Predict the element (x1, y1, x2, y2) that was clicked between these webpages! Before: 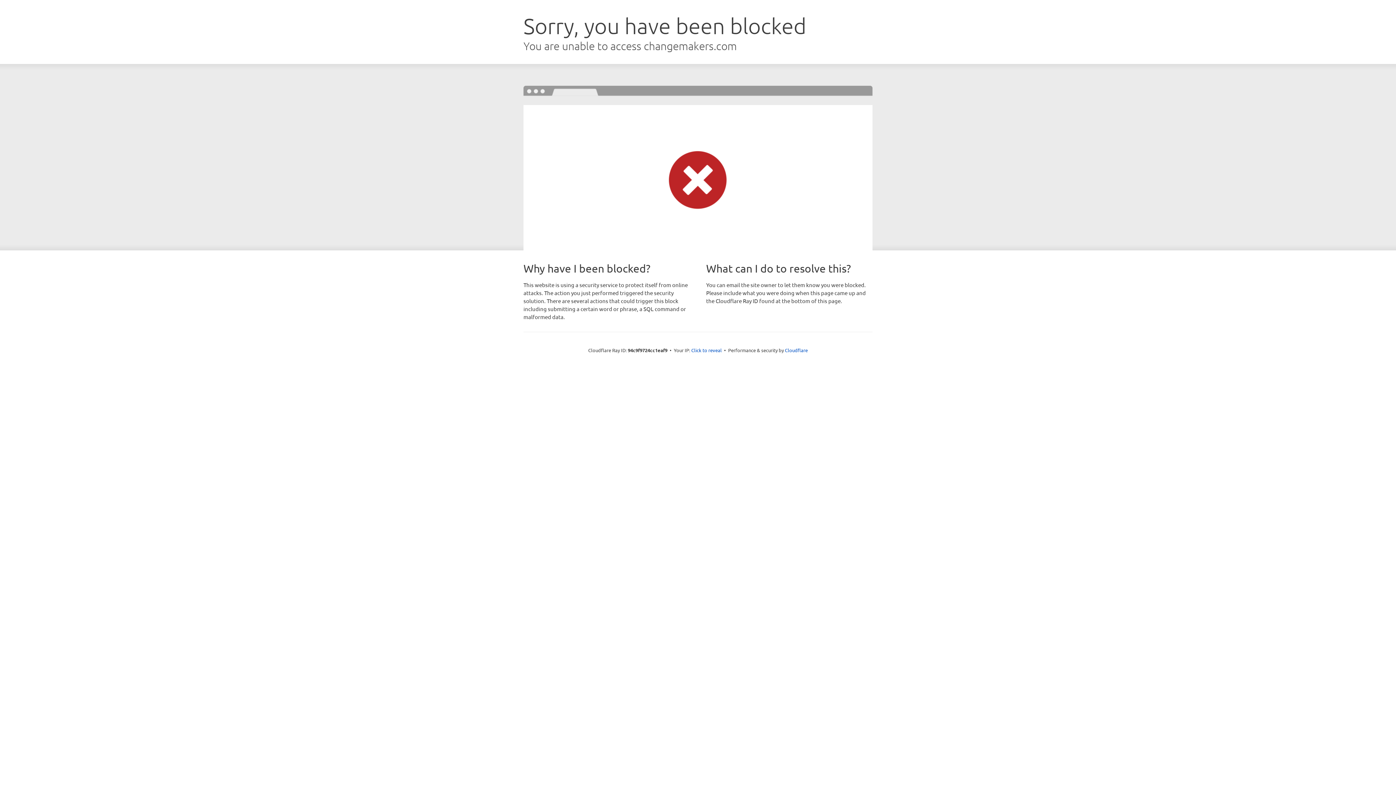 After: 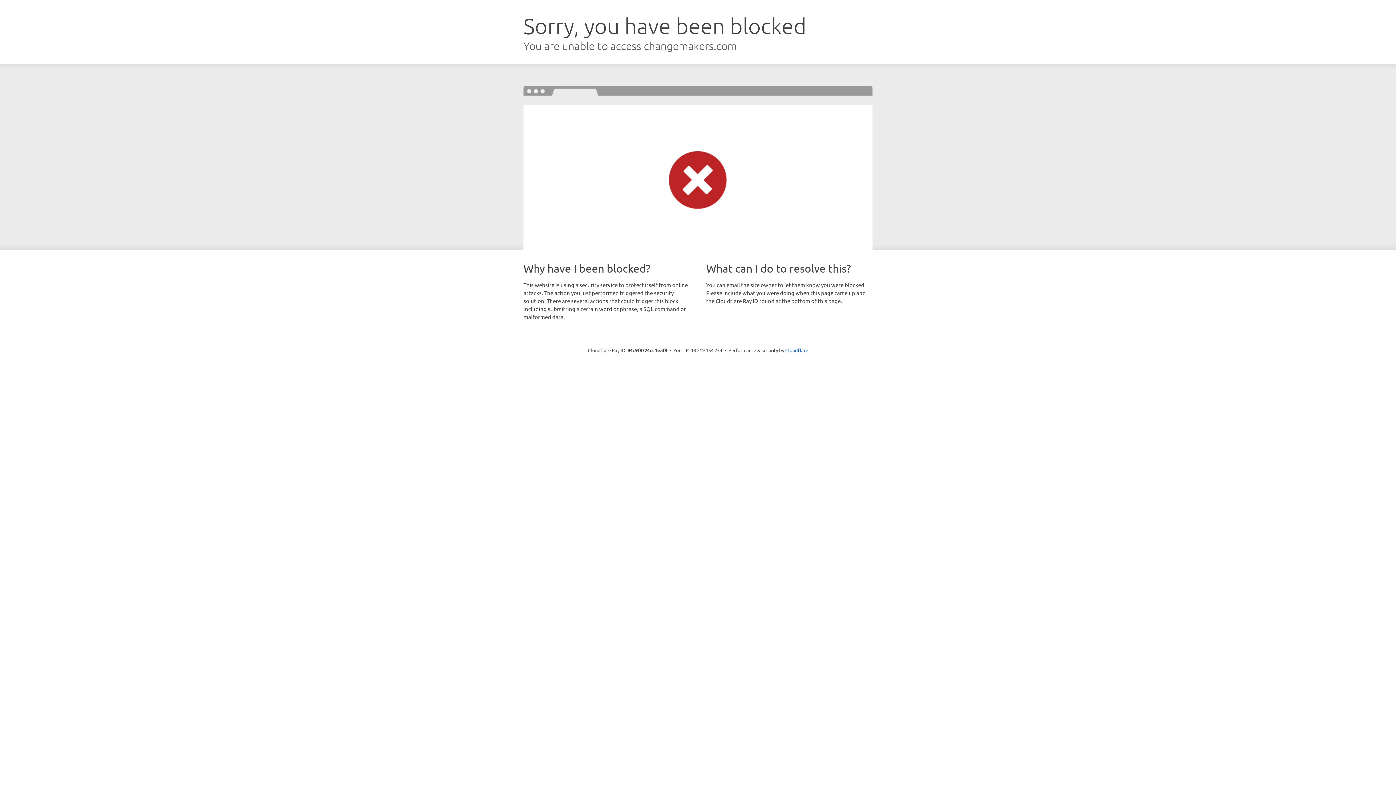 Action: bbox: (691, 346, 722, 353) label: Click to reveal